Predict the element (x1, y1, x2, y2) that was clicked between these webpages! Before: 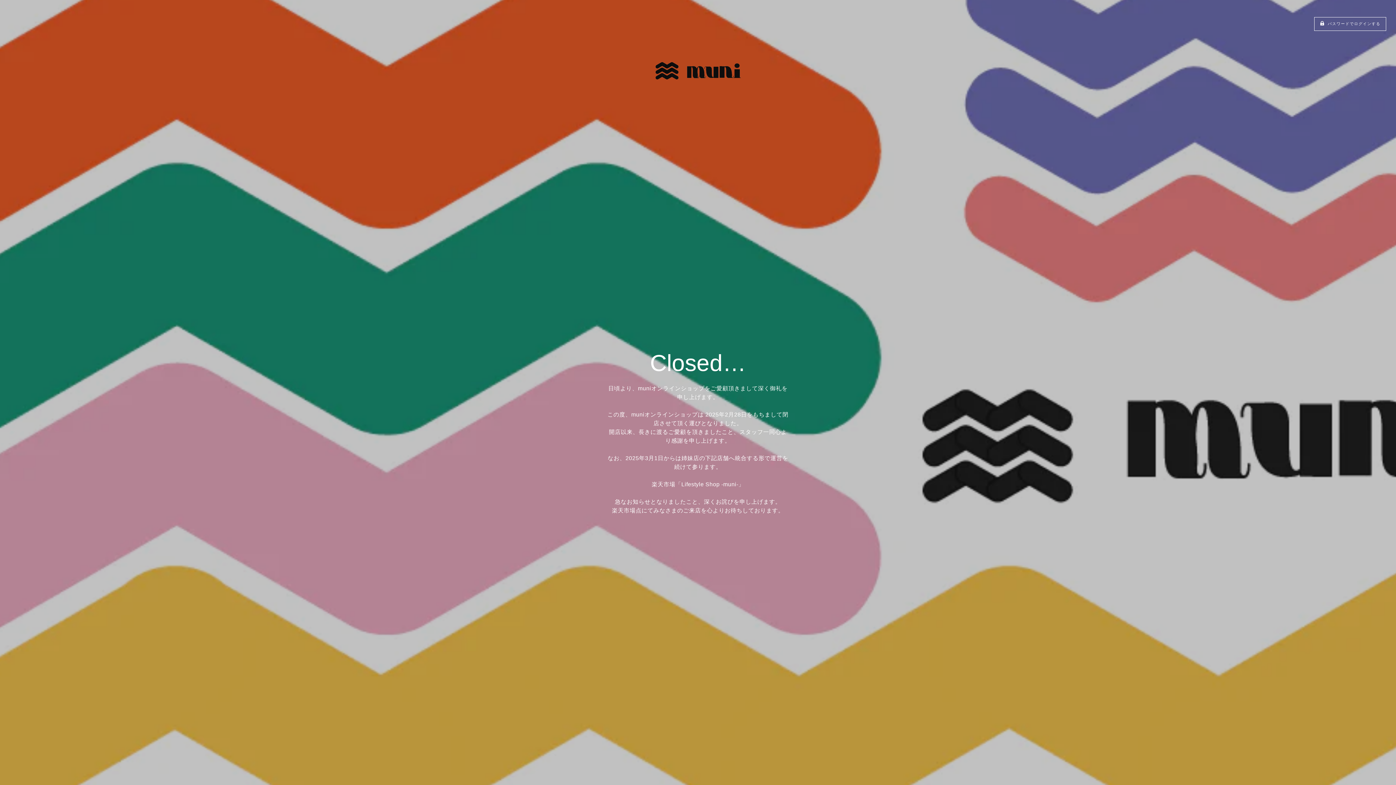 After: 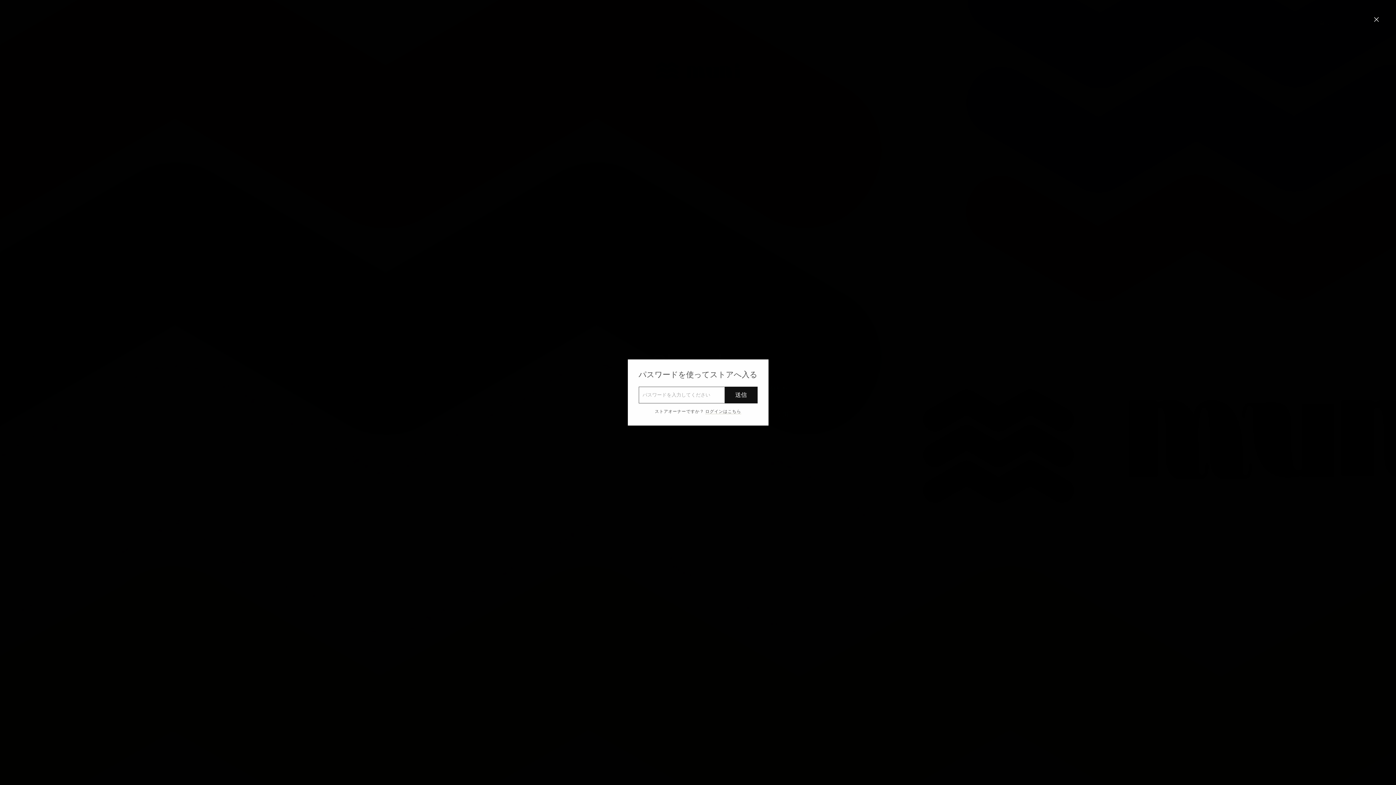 Action: label:  パスワードでログインする bbox: (1314, 16, 1386, 30)